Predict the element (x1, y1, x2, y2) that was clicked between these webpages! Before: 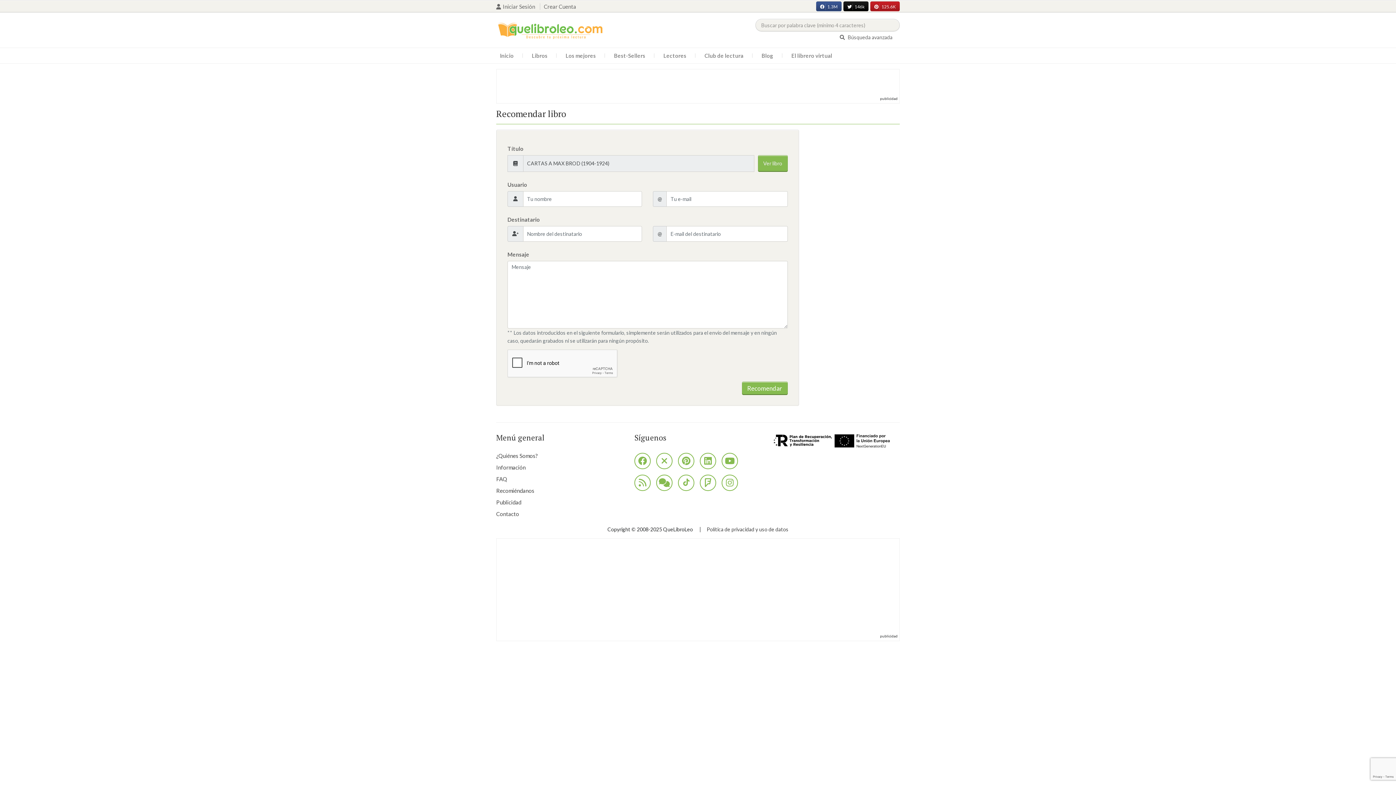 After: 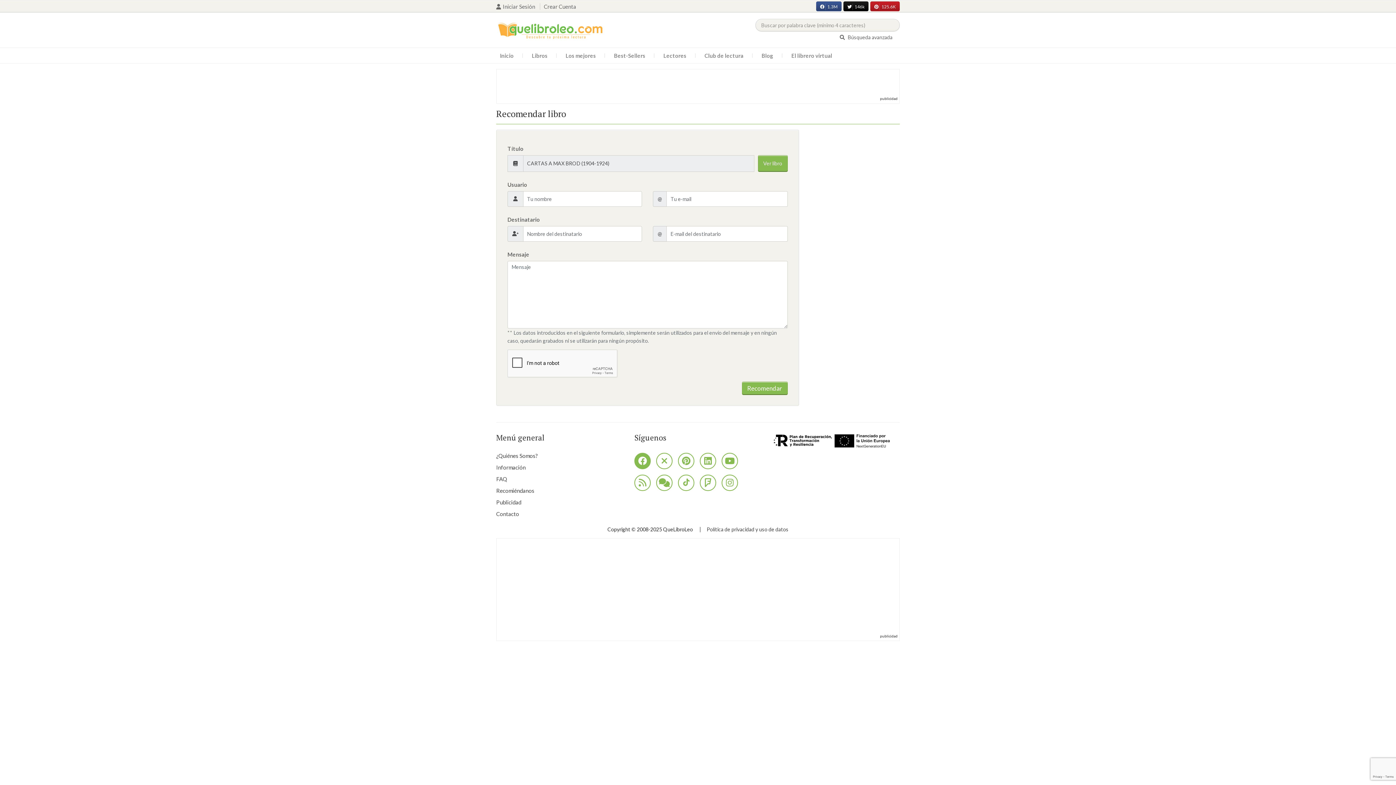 Action: bbox: (634, 453, 650, 469)